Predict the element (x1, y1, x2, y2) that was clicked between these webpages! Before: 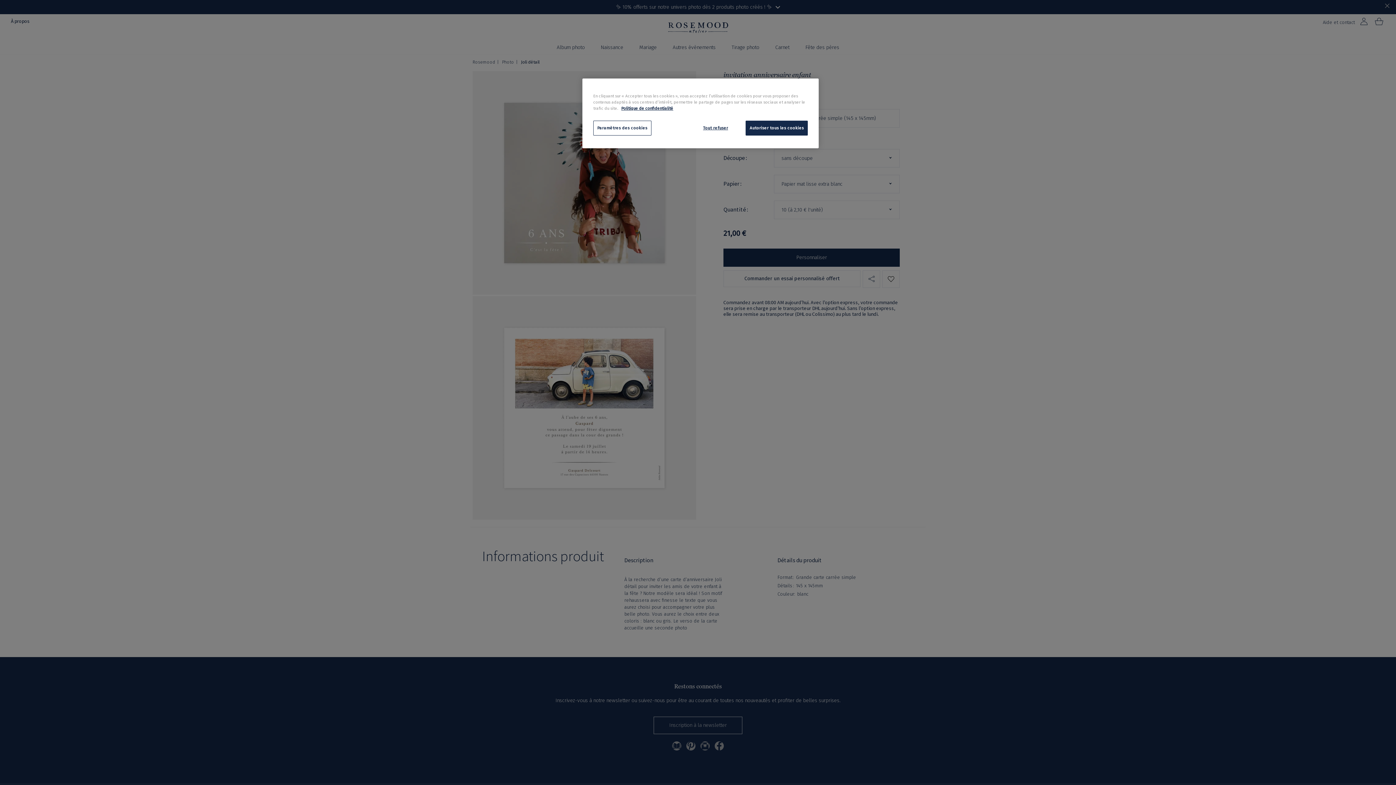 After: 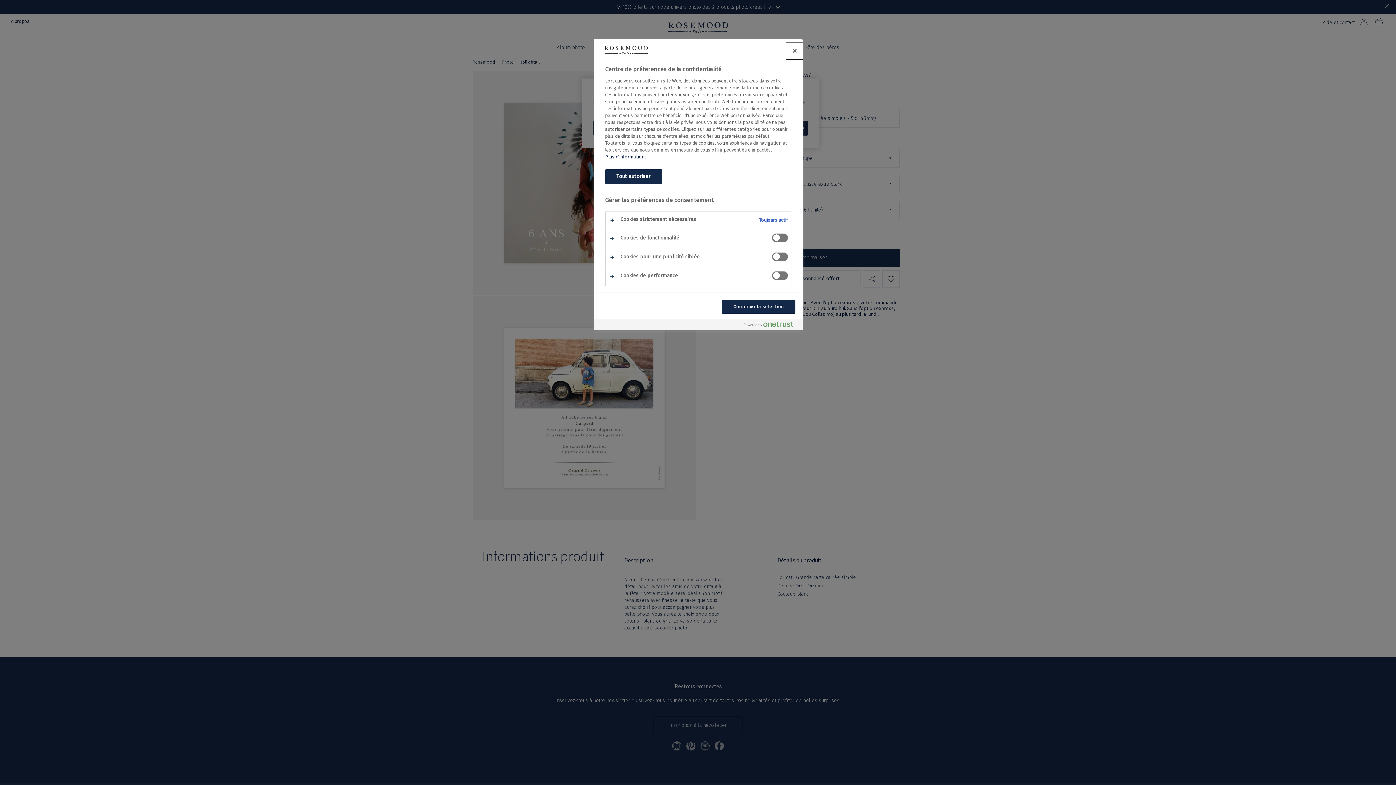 Action: label: Paramètres des cookies bbox: (593, 120, 651, 135)